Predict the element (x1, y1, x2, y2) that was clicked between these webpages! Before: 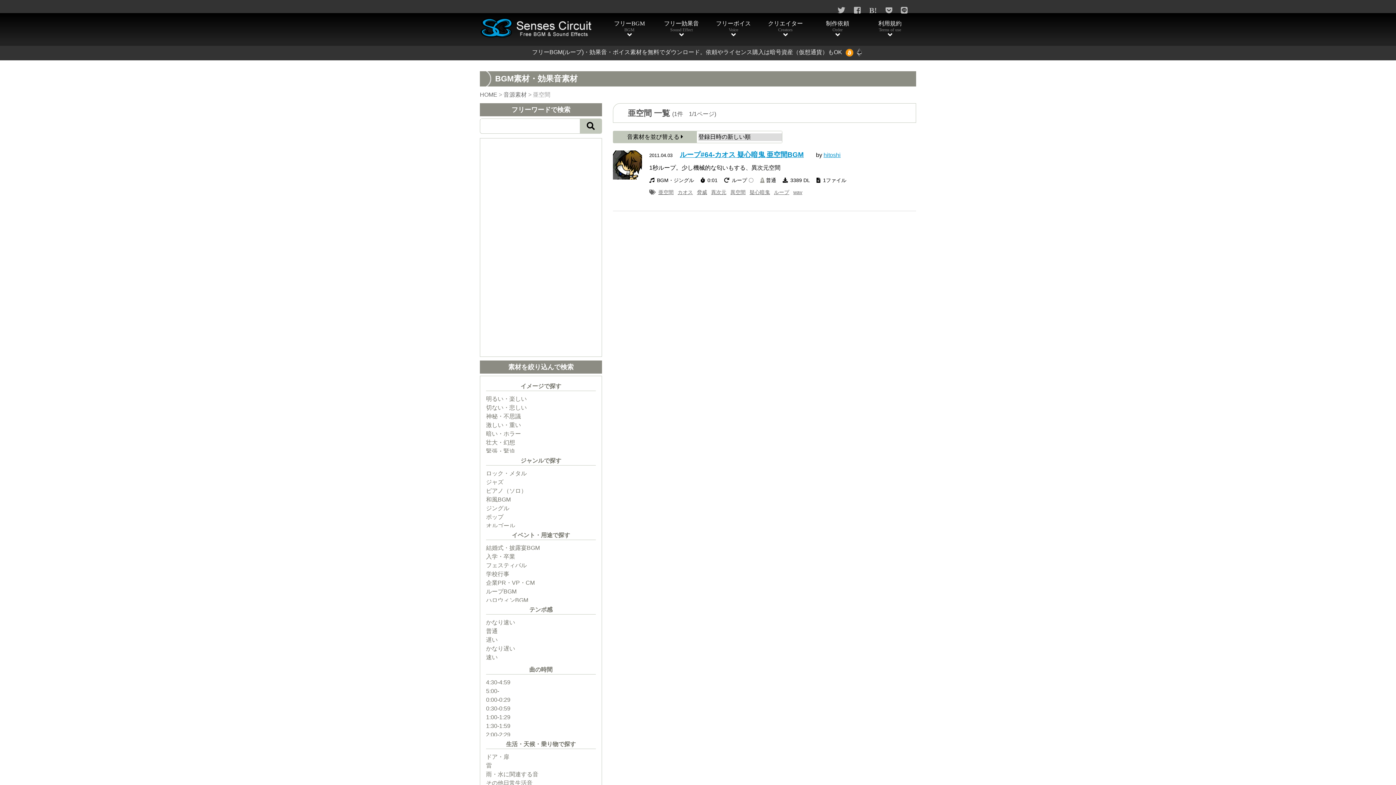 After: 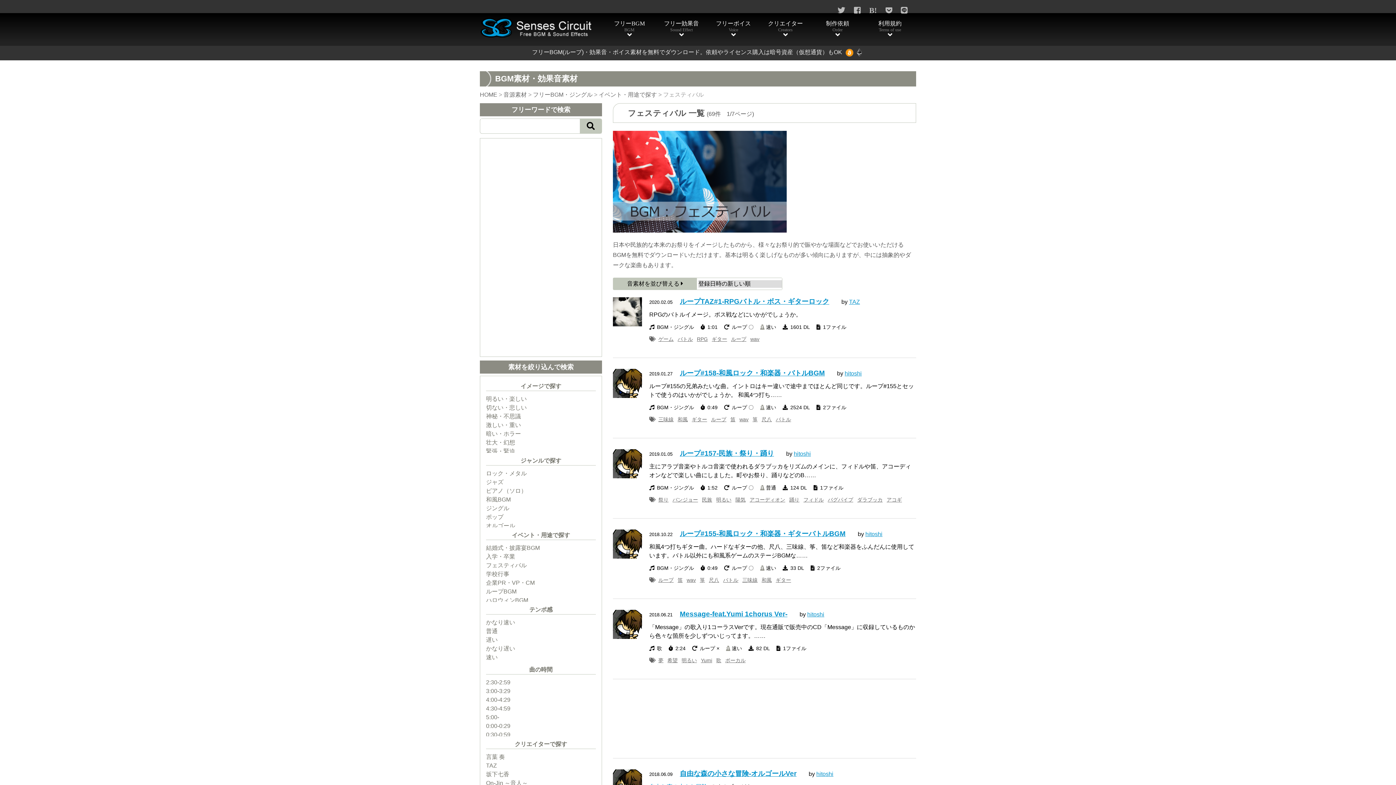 Action: label: フェスティバル bbox: (486, 562, 526, 568)